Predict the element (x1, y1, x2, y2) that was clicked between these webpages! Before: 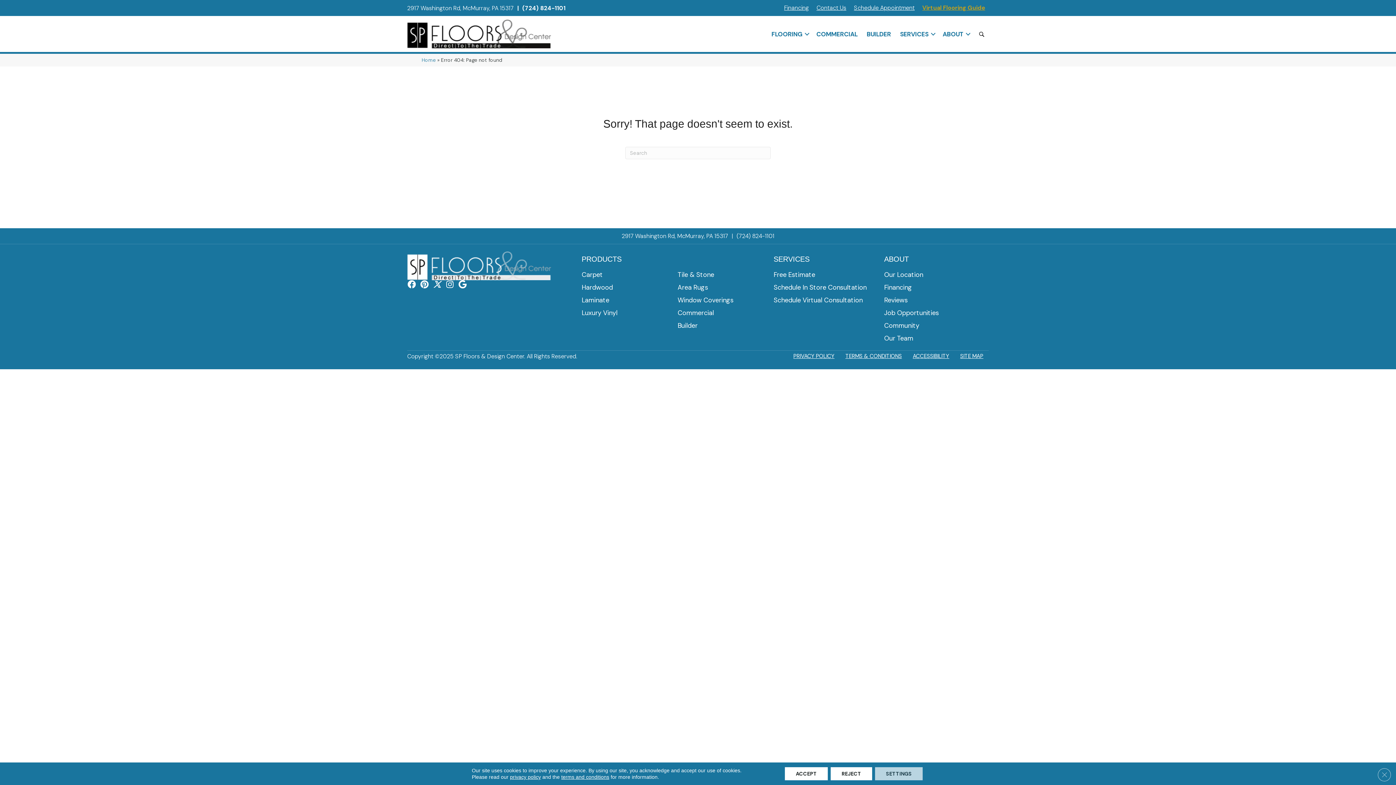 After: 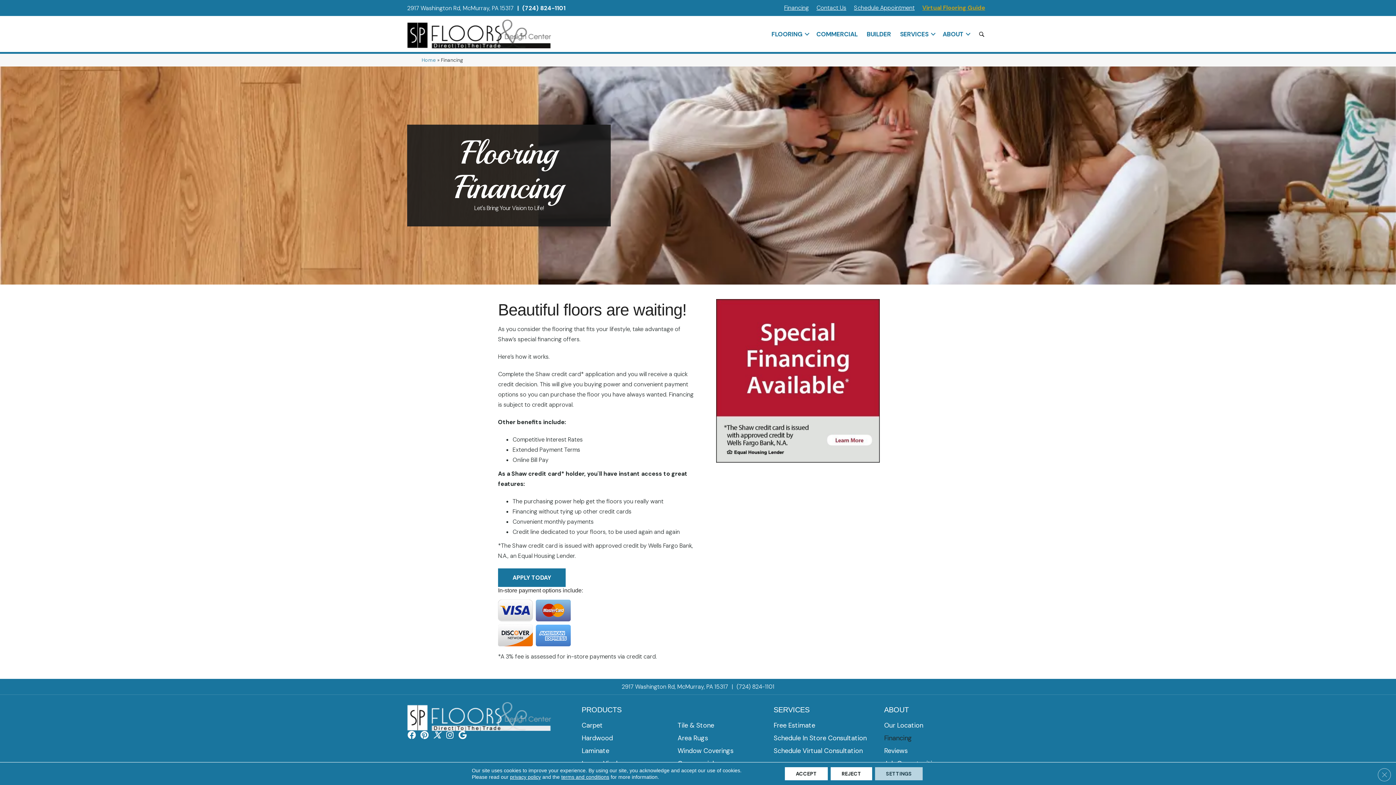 Action: bbox: (884, 283, 912, 292) label: Financing